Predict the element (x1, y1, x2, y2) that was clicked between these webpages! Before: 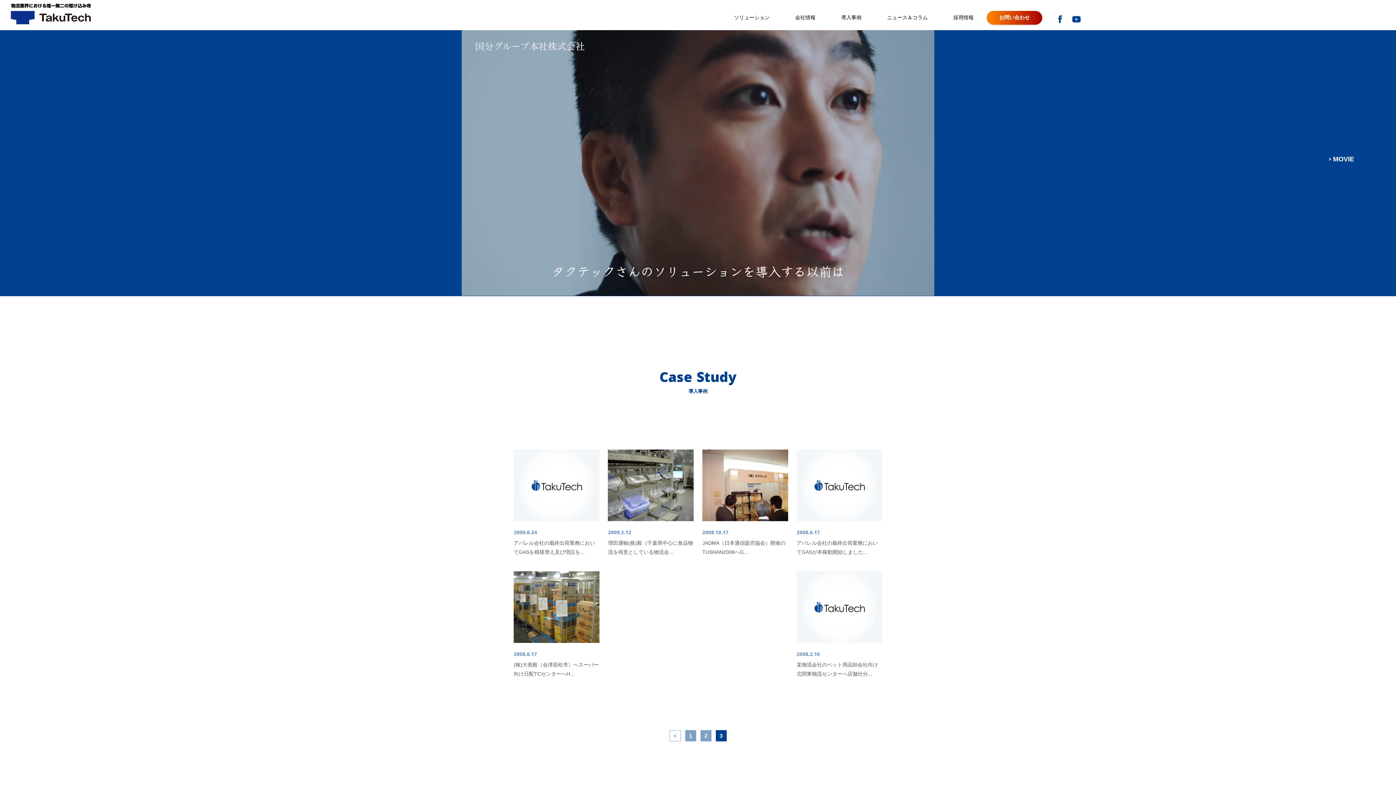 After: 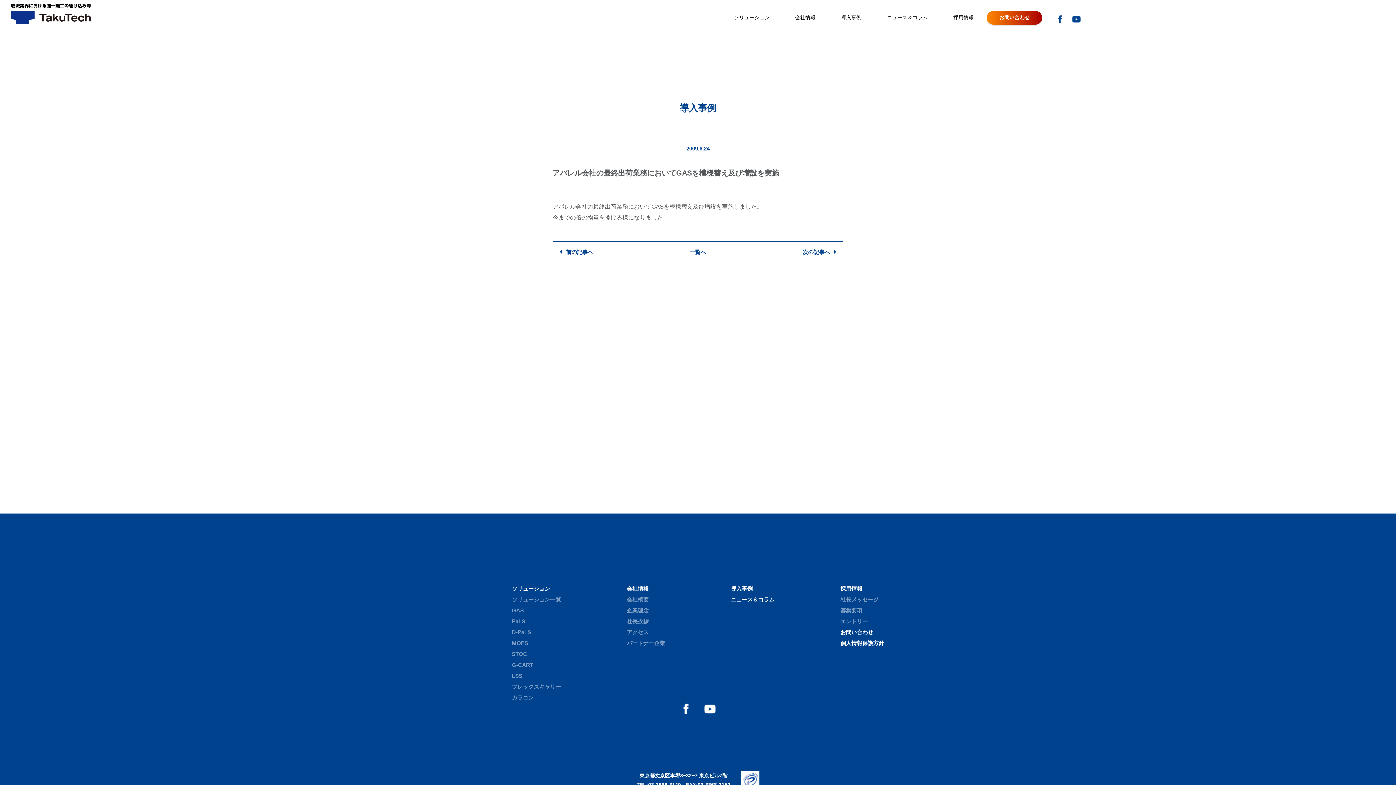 Action: label:  2009.6.24

アパレル会社の最終出荷業務においてGASを模様替え及び増設を... bbox: (513, 523, 599, 556)